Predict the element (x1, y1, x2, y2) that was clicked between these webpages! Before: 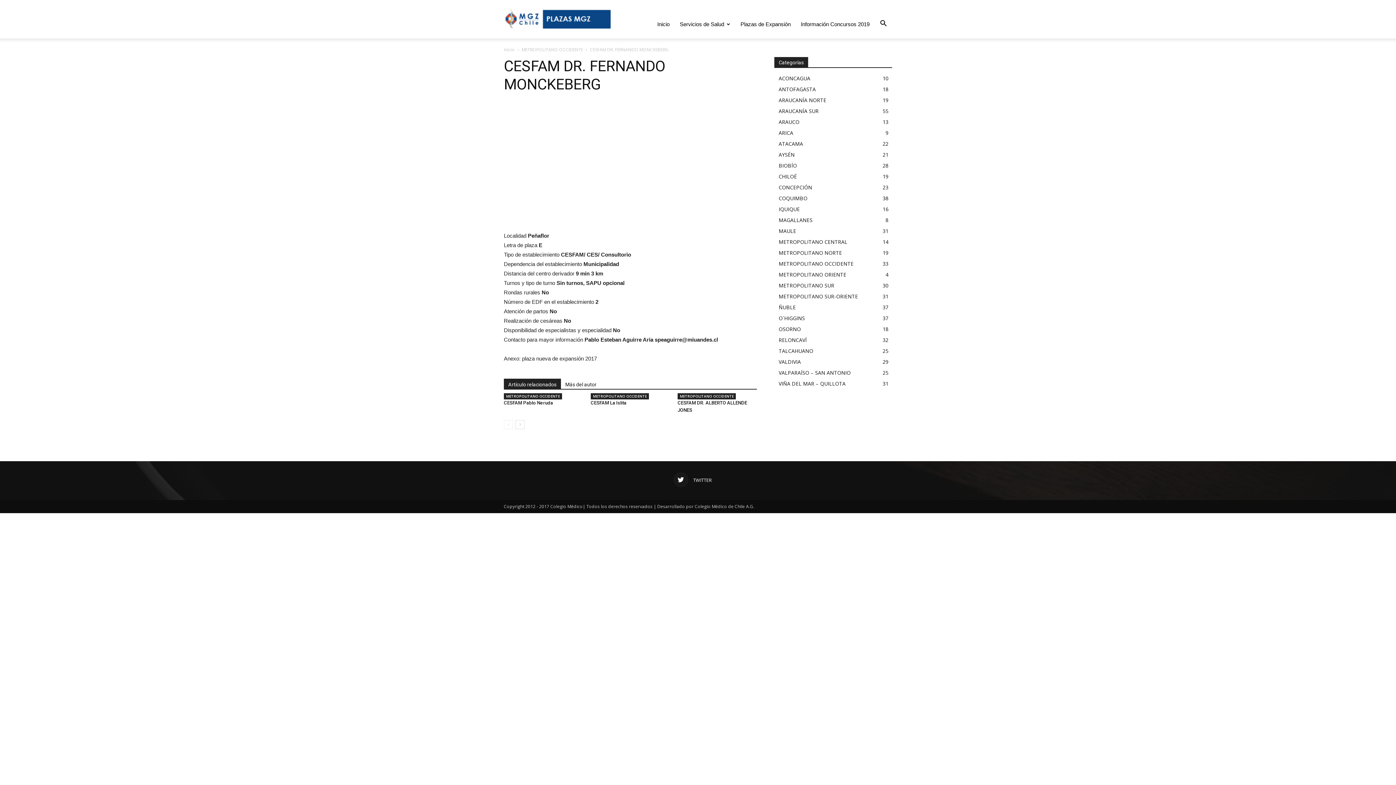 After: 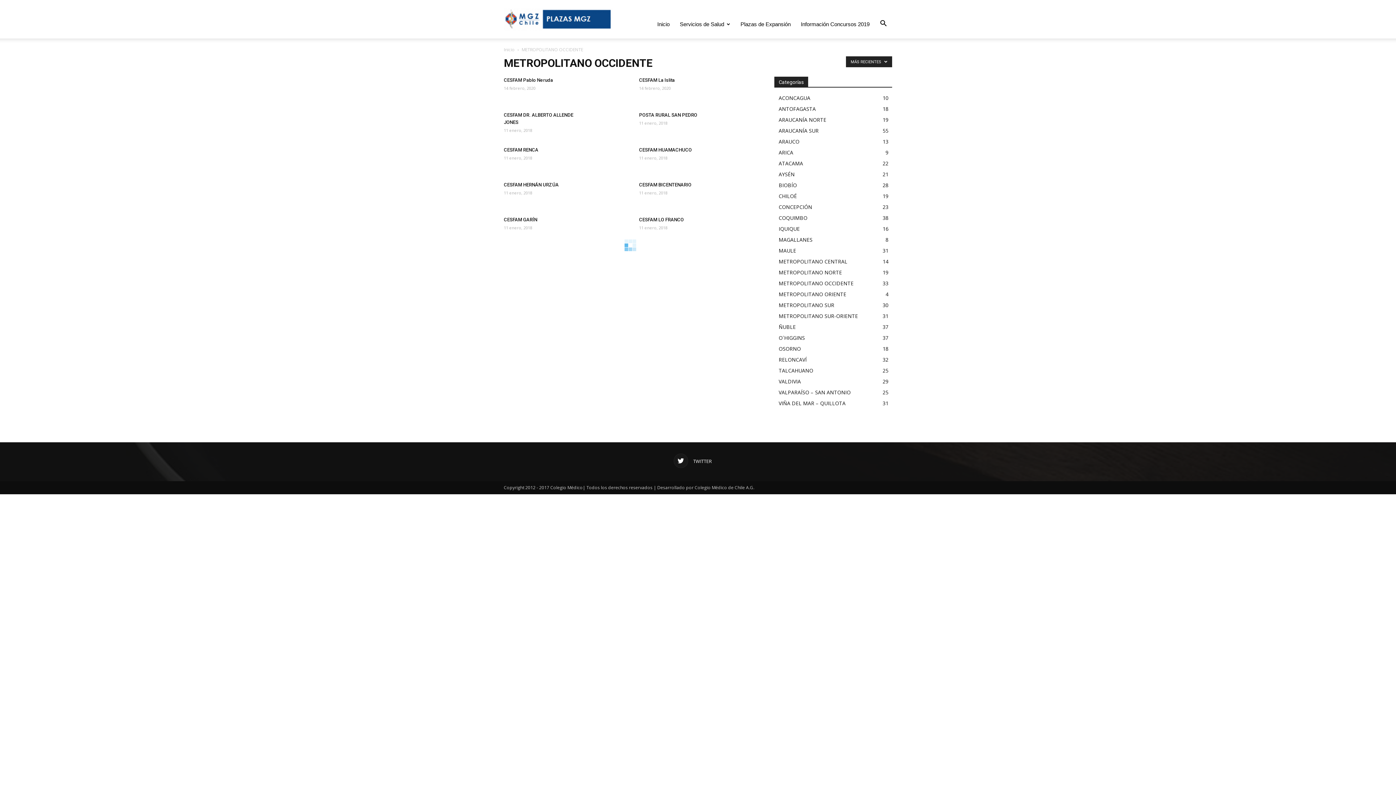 Action: bbox: (521, 46, 583, 52) label: METROPOLITANO OCCIDENTE